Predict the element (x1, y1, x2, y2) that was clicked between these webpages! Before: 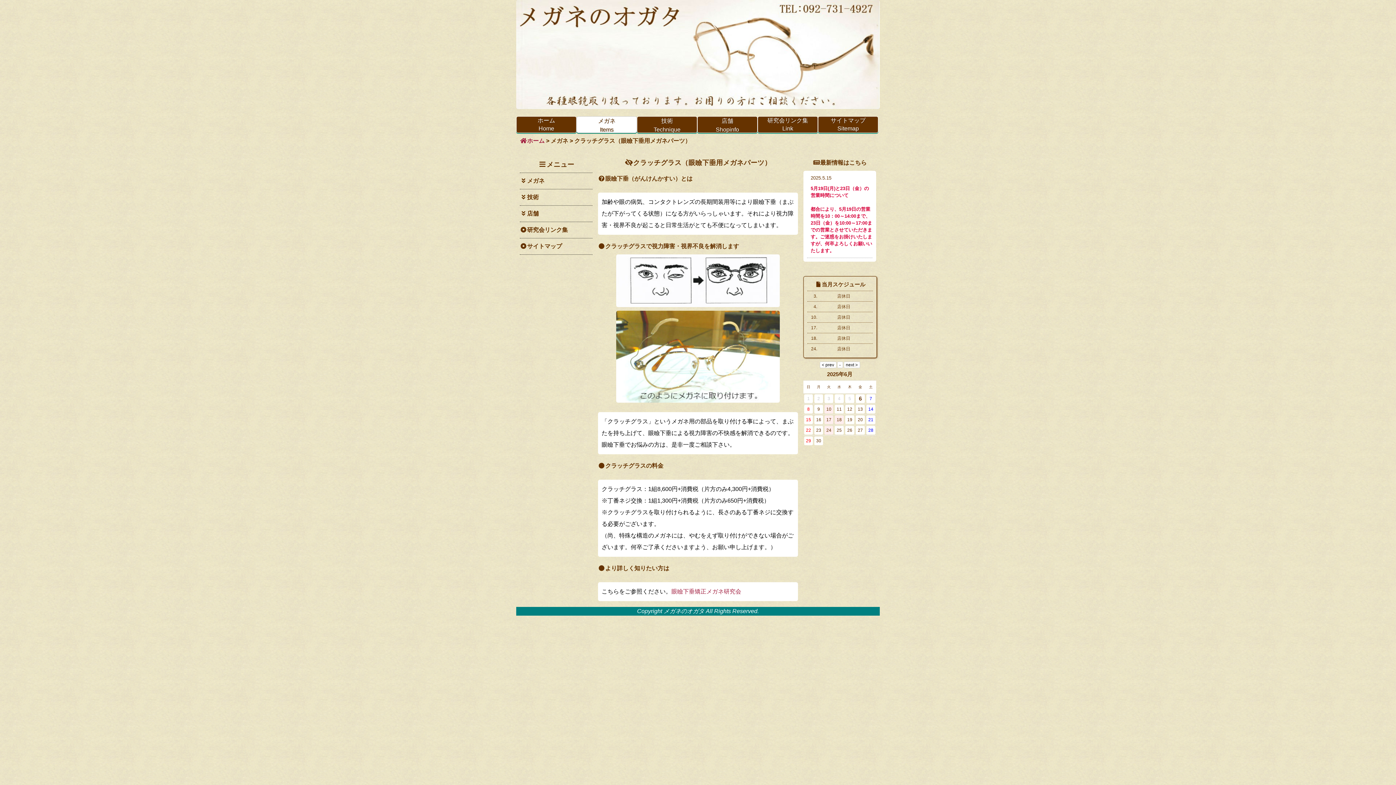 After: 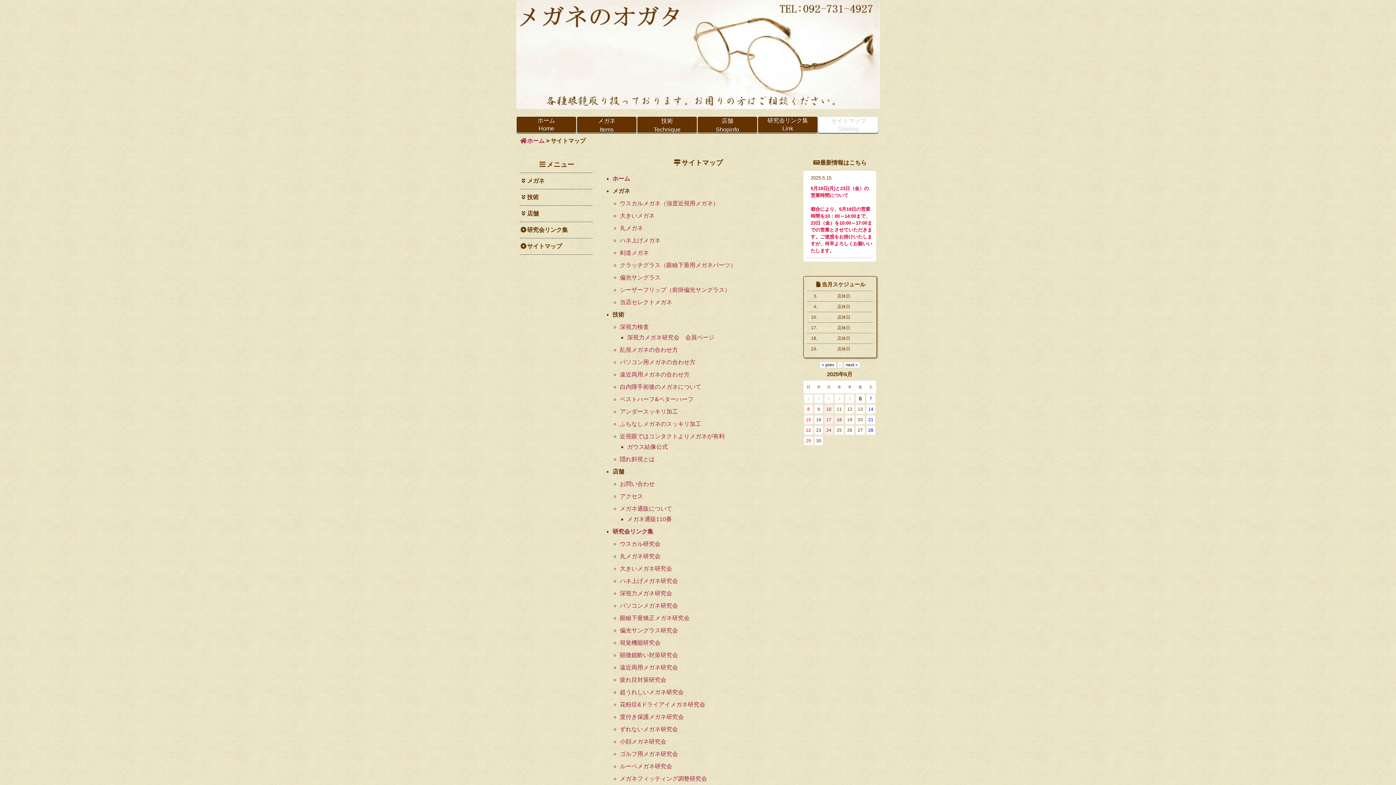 Action: label: サイトマップ
Sitemap bbox: (818, 116, 878, 132)